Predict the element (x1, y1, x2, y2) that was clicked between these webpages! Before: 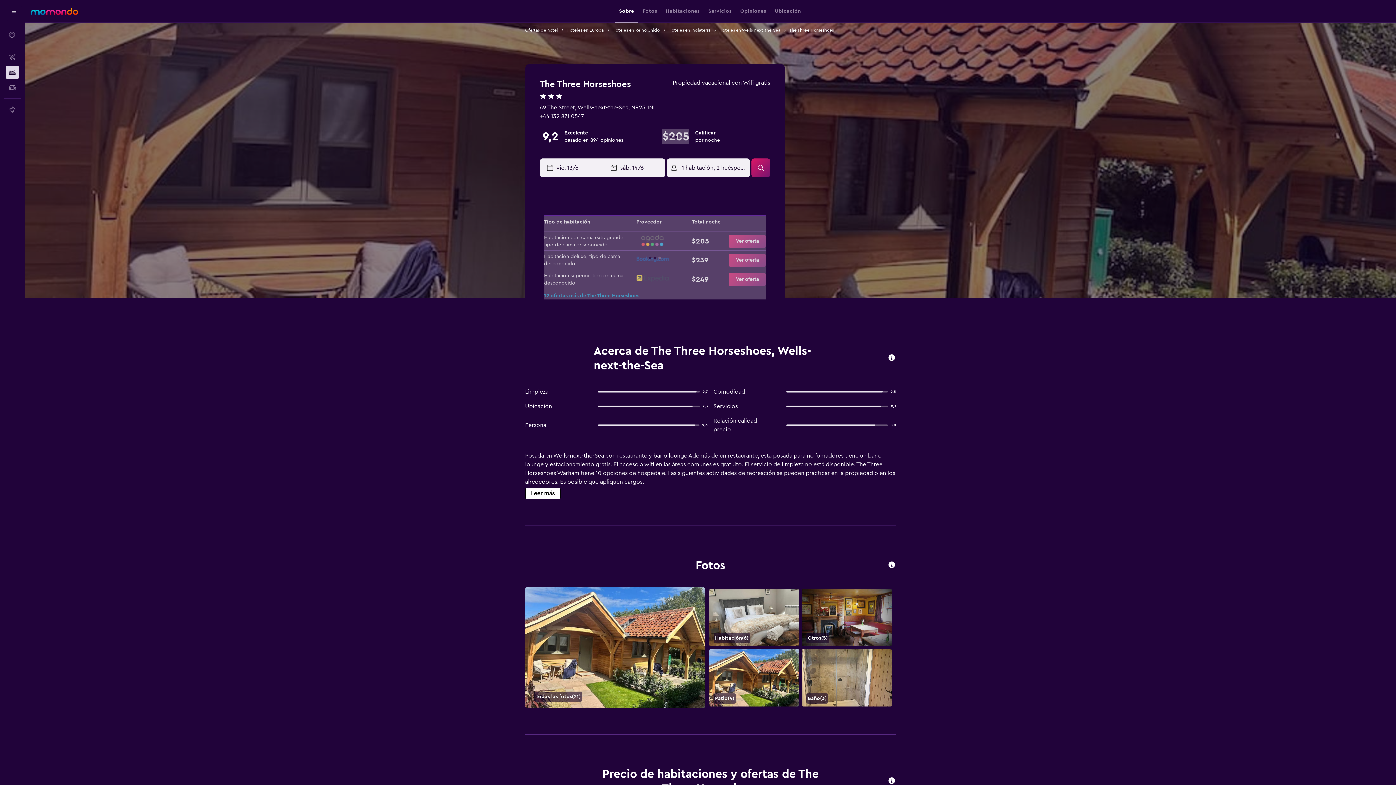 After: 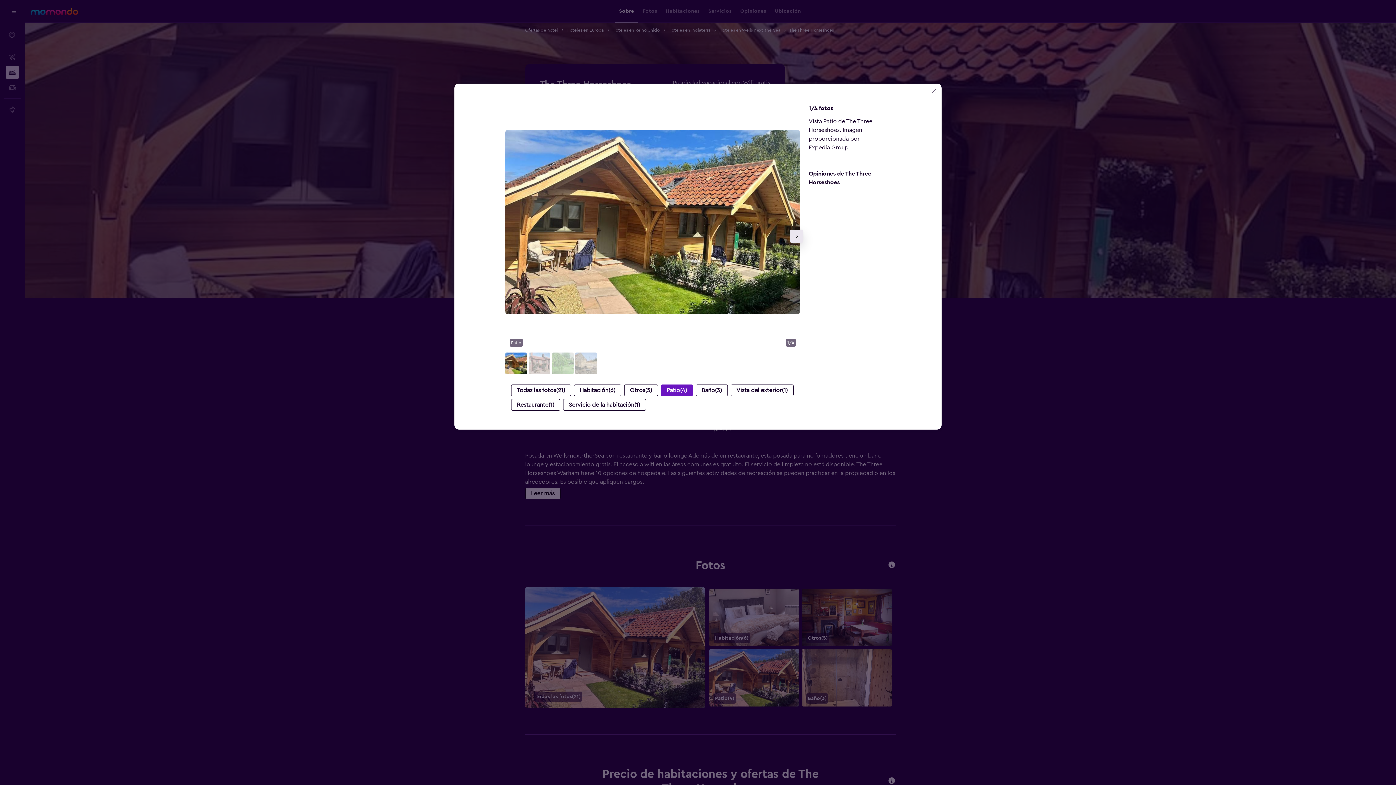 Action: label: Patio bbox: (709, 649, 799, 706)